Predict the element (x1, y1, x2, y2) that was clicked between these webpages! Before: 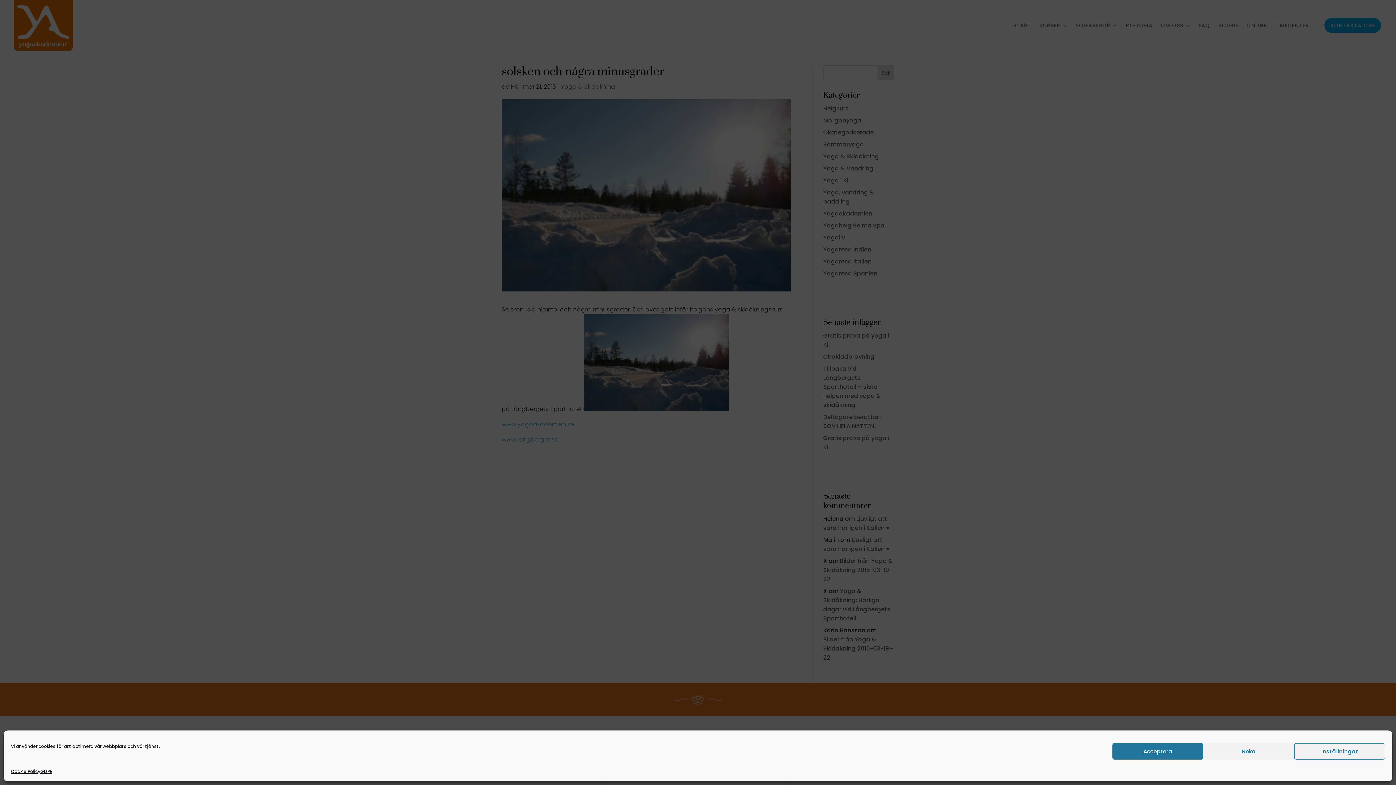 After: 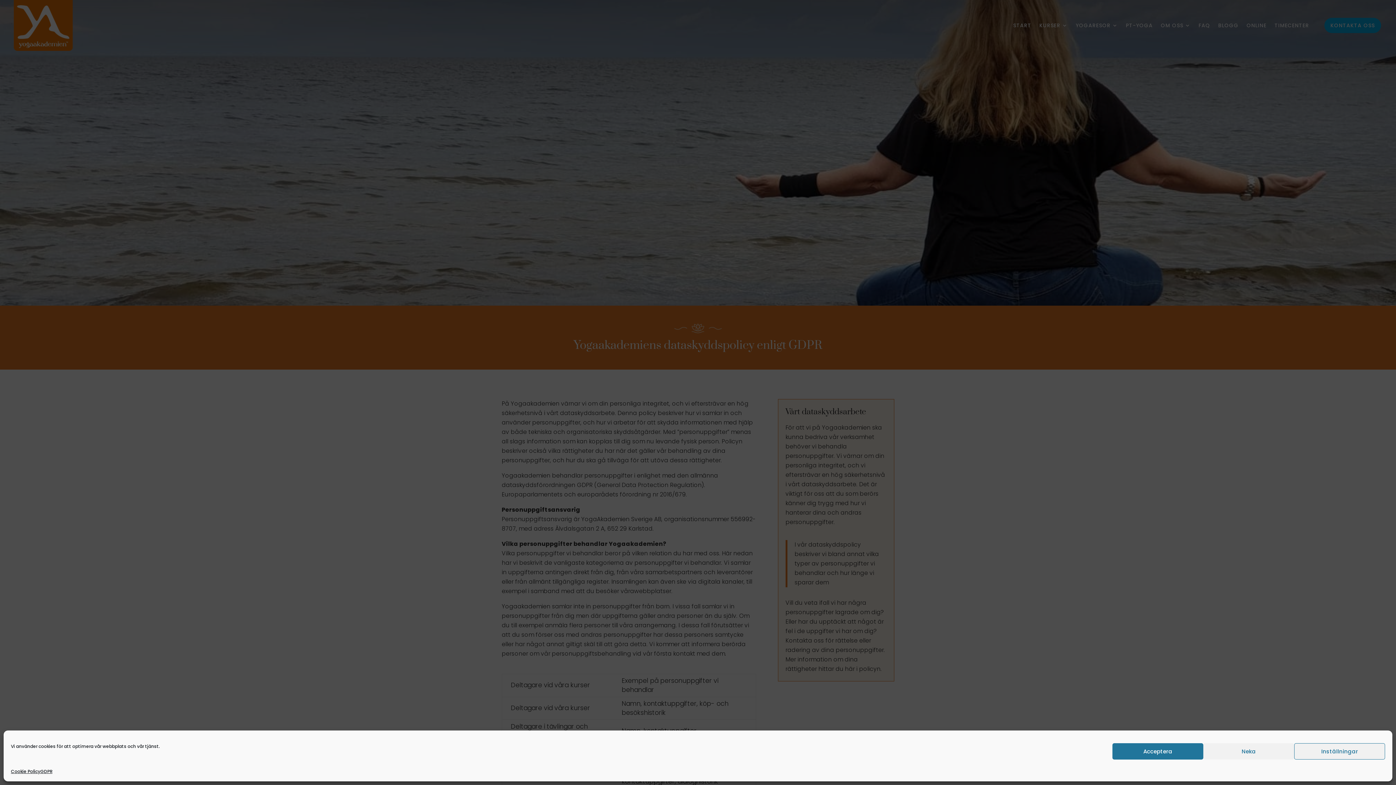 Action: label: GDPR bbox: (40, 767, 52, 776)